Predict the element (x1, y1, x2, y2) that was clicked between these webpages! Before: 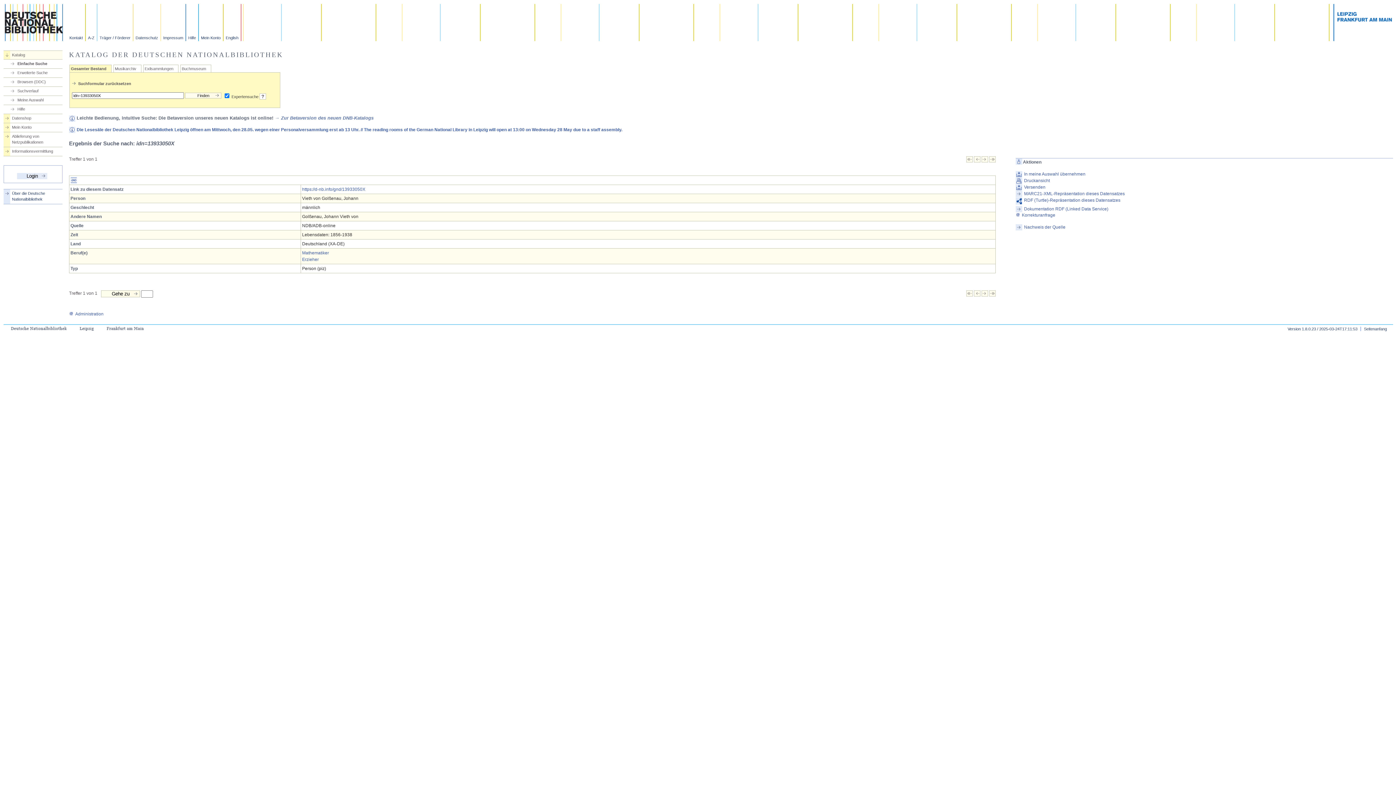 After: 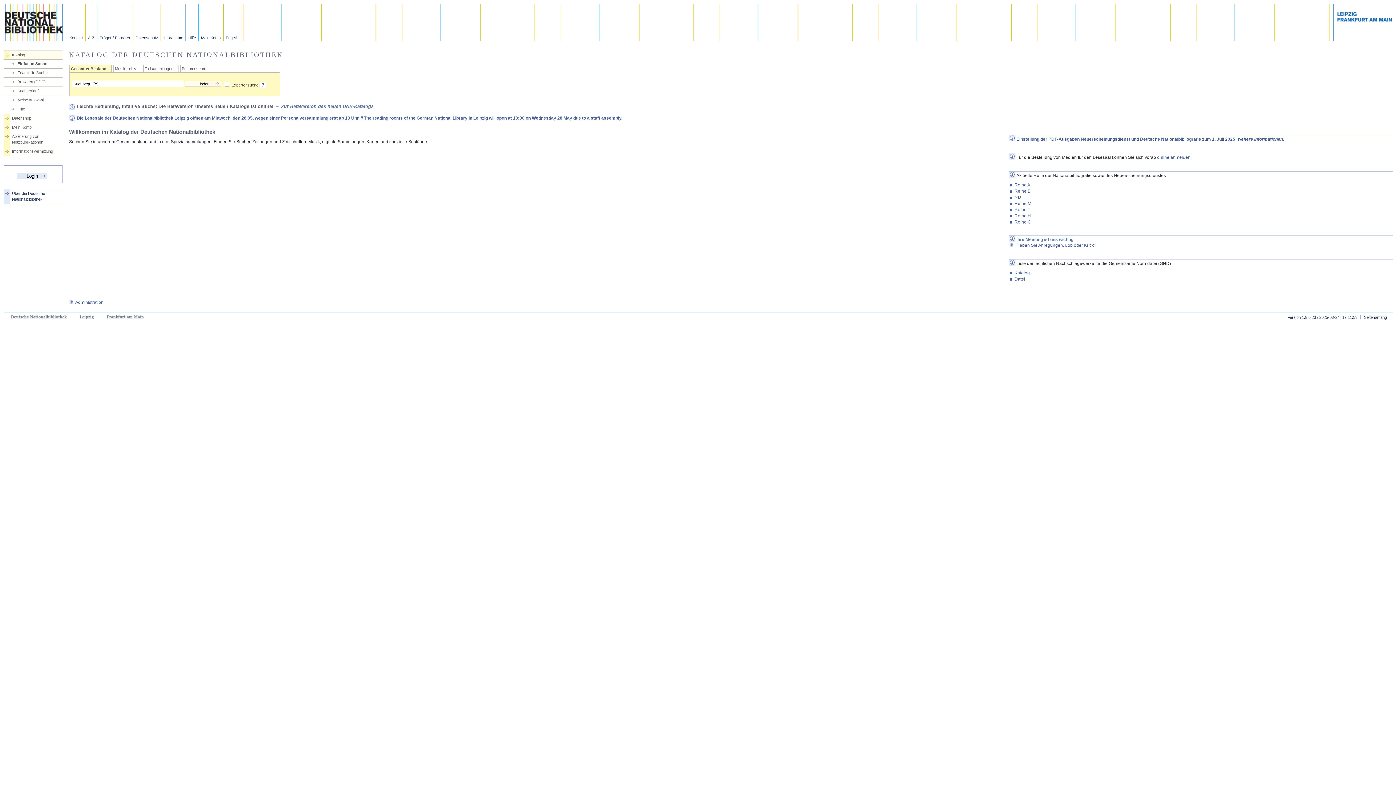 Action: bbox: (78, 81, 131, 85) label: Suchformular zurücksetzen